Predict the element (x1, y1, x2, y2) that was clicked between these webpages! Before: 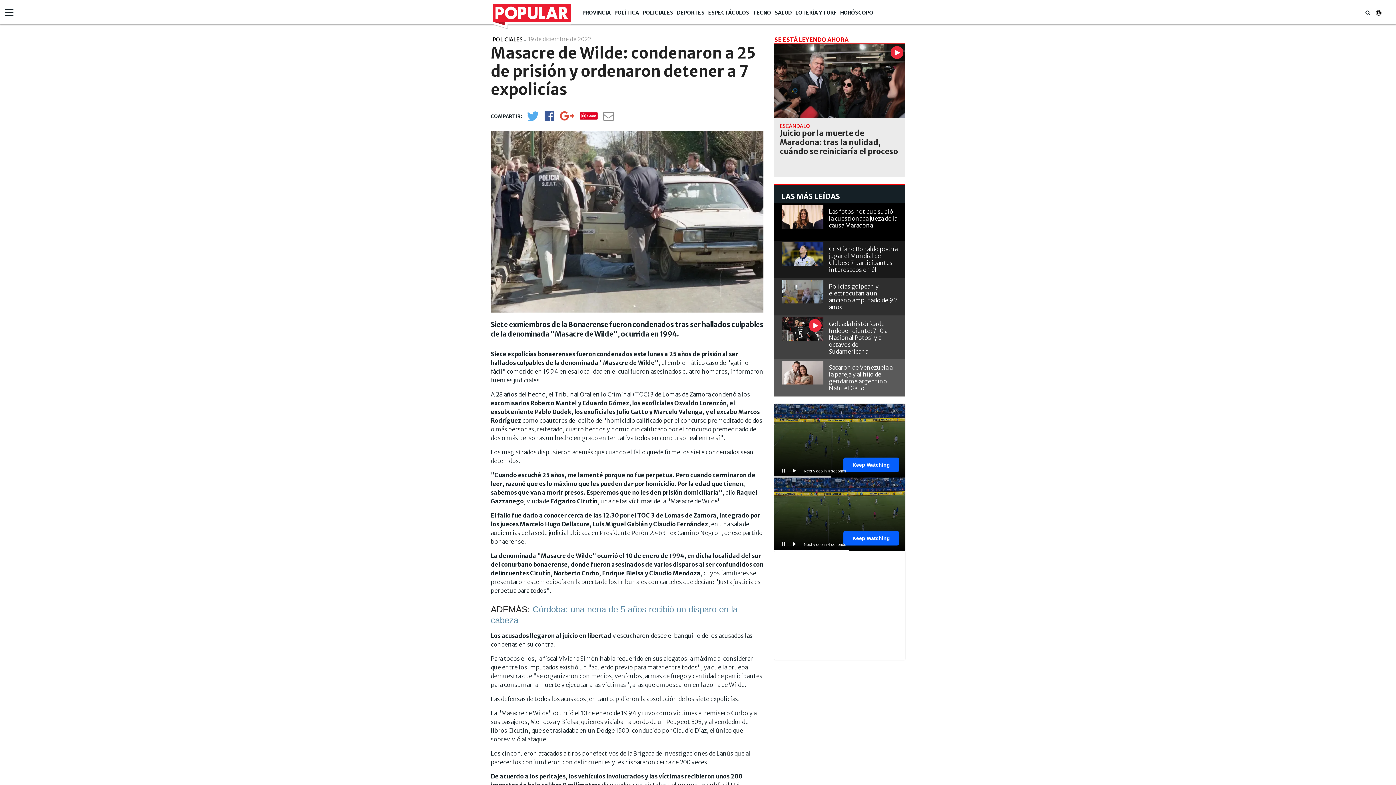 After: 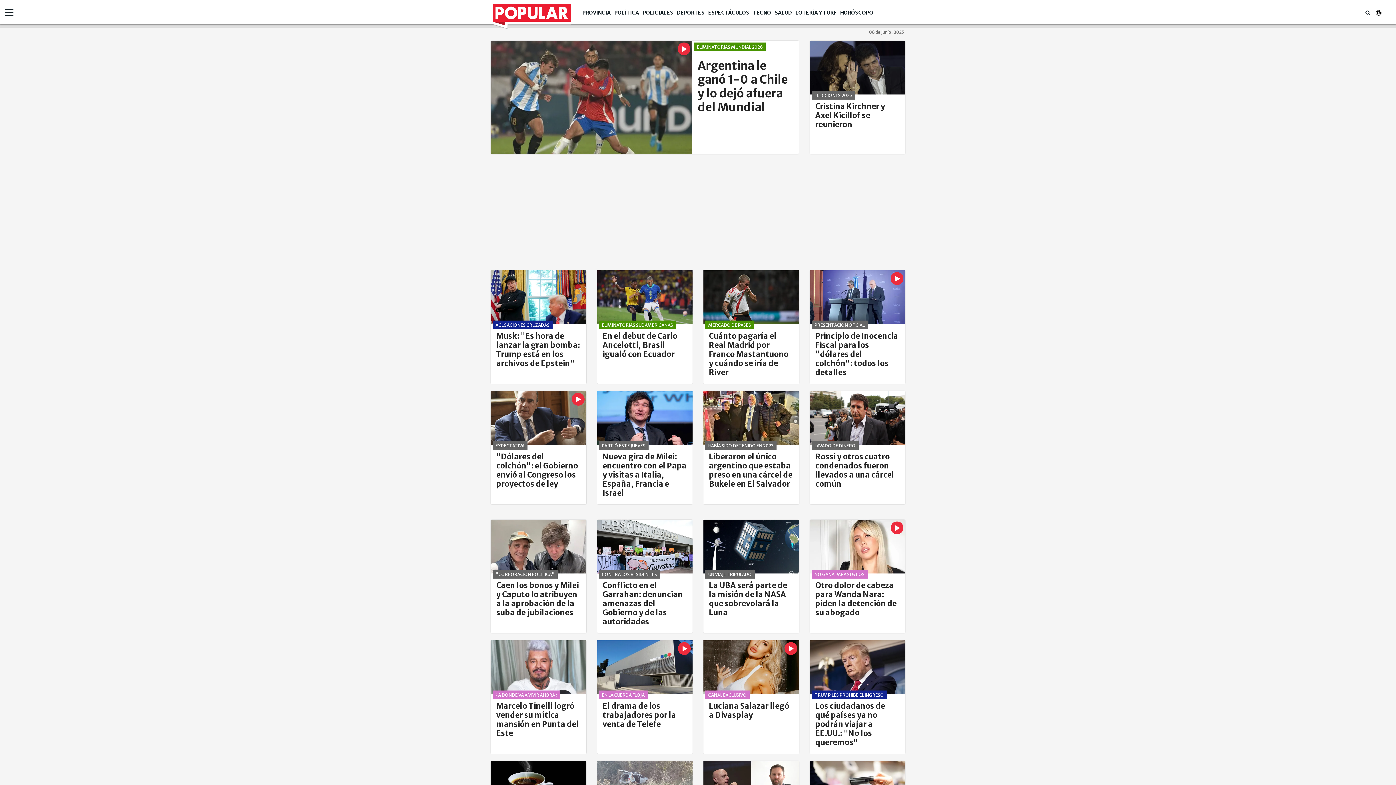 Action: bbox: (492, 3, 573, 16)